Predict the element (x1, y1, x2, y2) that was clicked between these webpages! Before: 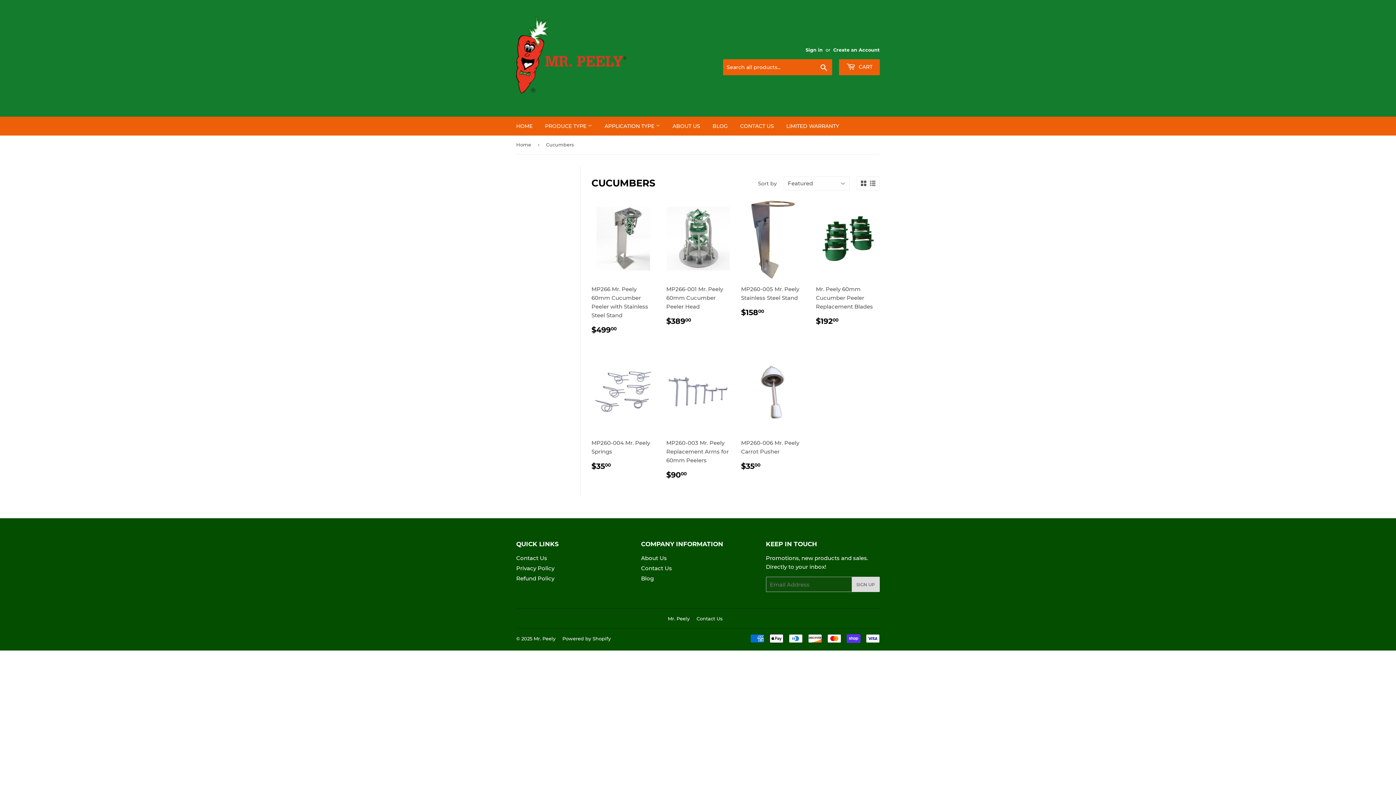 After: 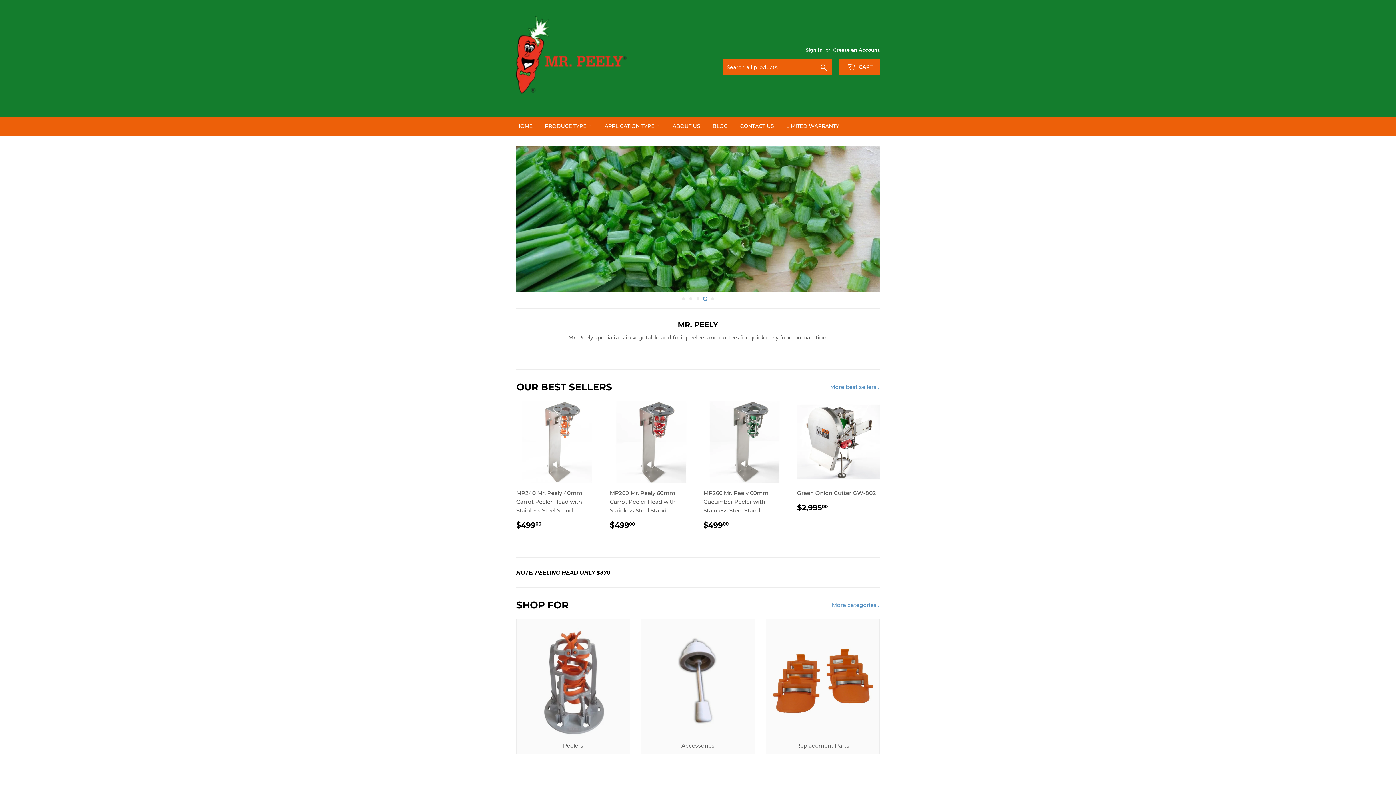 Action: label: Mr. Peely bbox: (668, 616, 689, 621)